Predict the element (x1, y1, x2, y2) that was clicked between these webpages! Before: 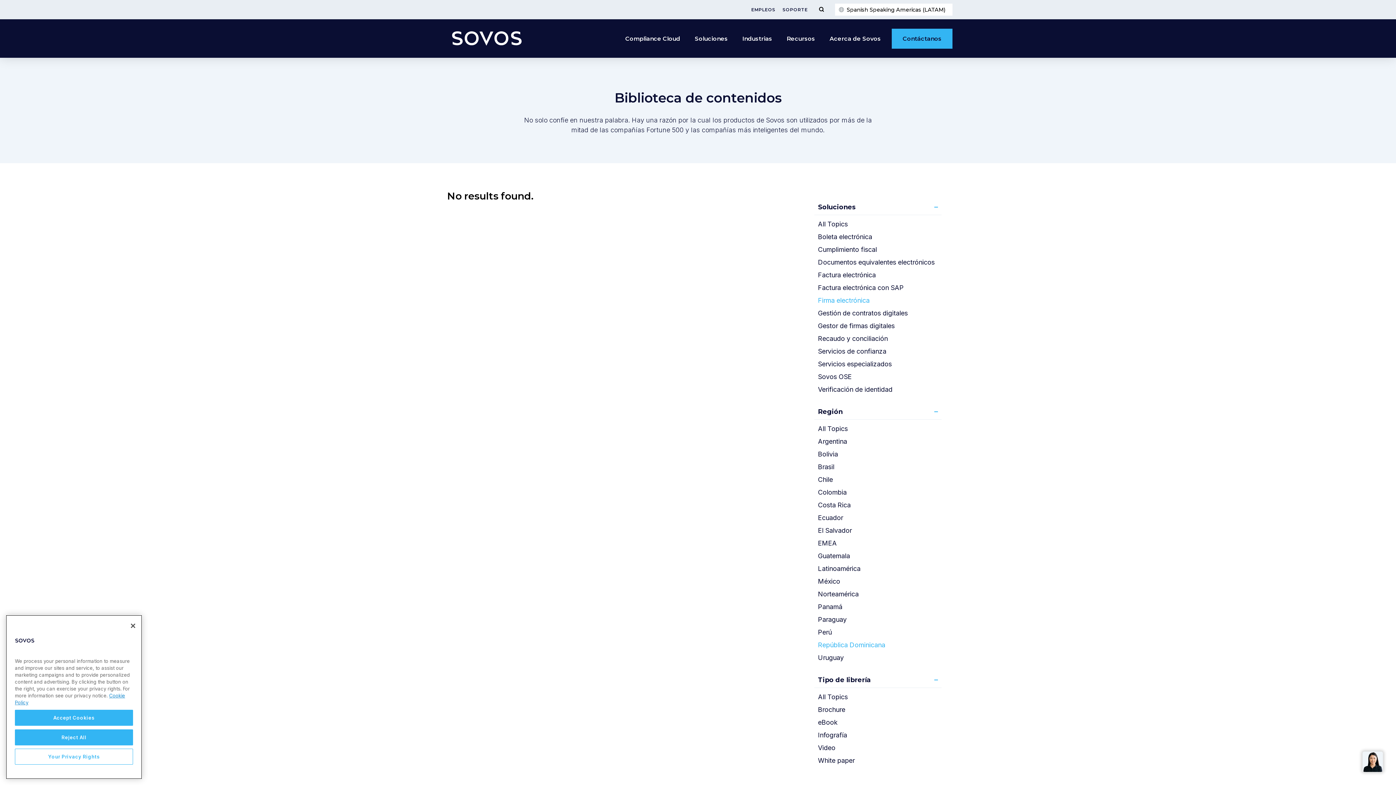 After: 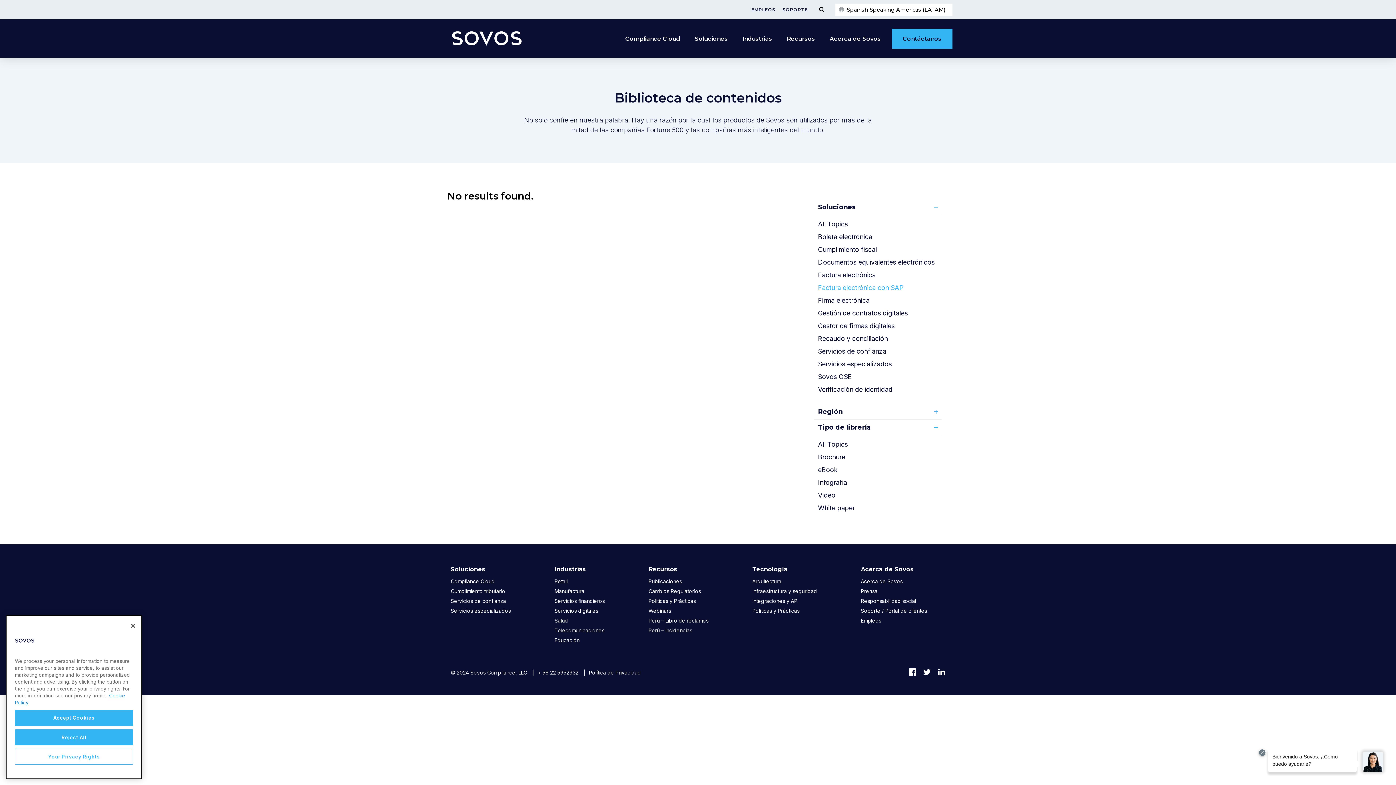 Action: bbox: (818, 284, 904, 291) label: Factura electrónica con SAP